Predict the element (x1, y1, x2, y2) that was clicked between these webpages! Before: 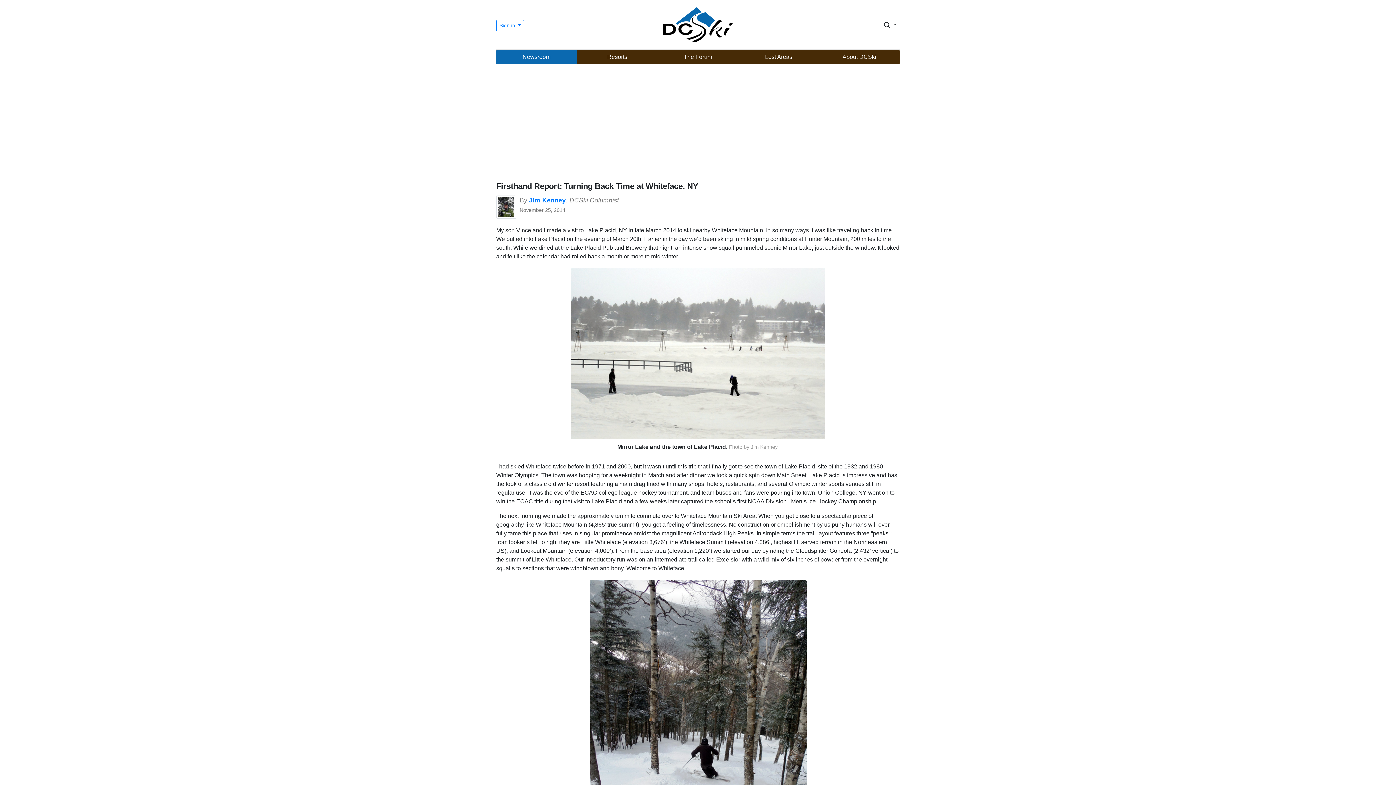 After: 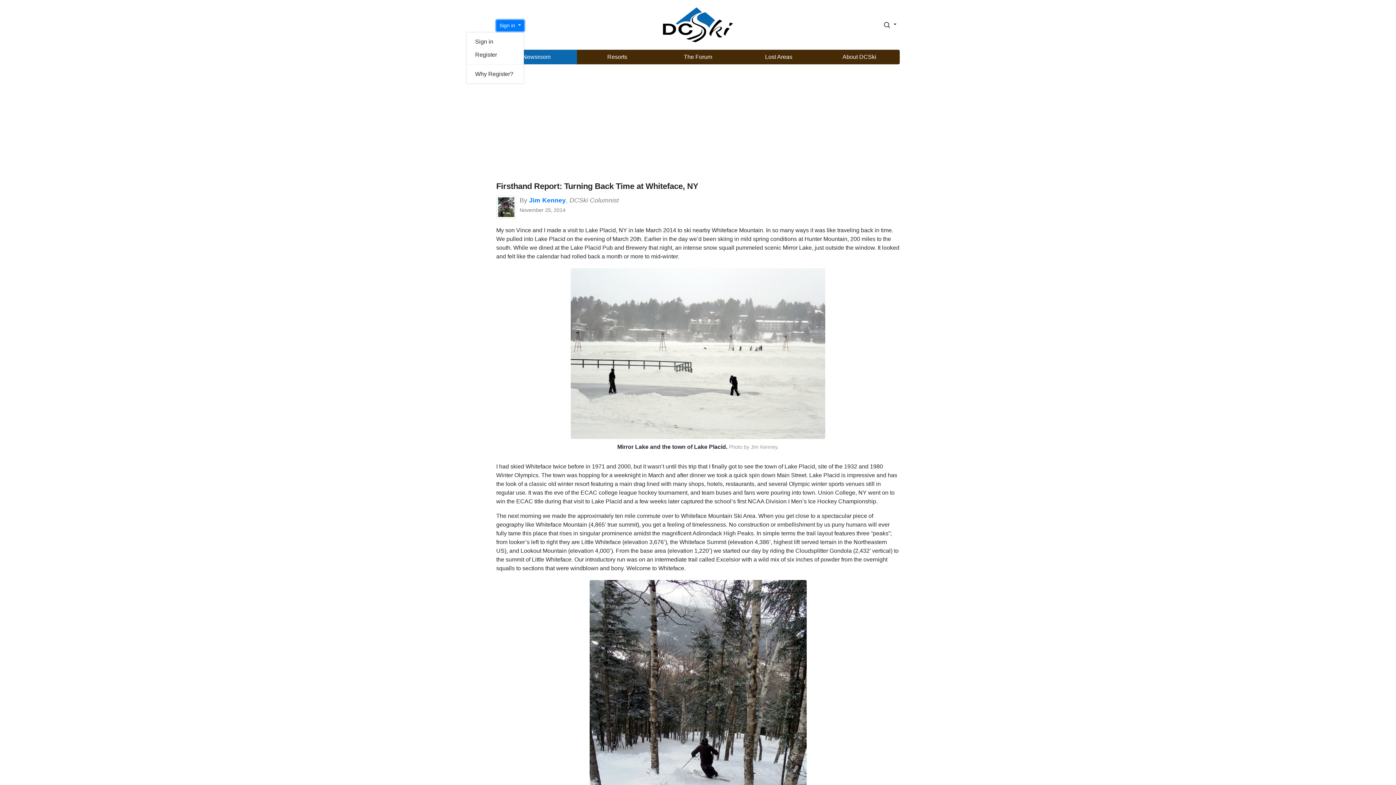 Action: label: Sign in  bbox: (496, 19, 524, 31)